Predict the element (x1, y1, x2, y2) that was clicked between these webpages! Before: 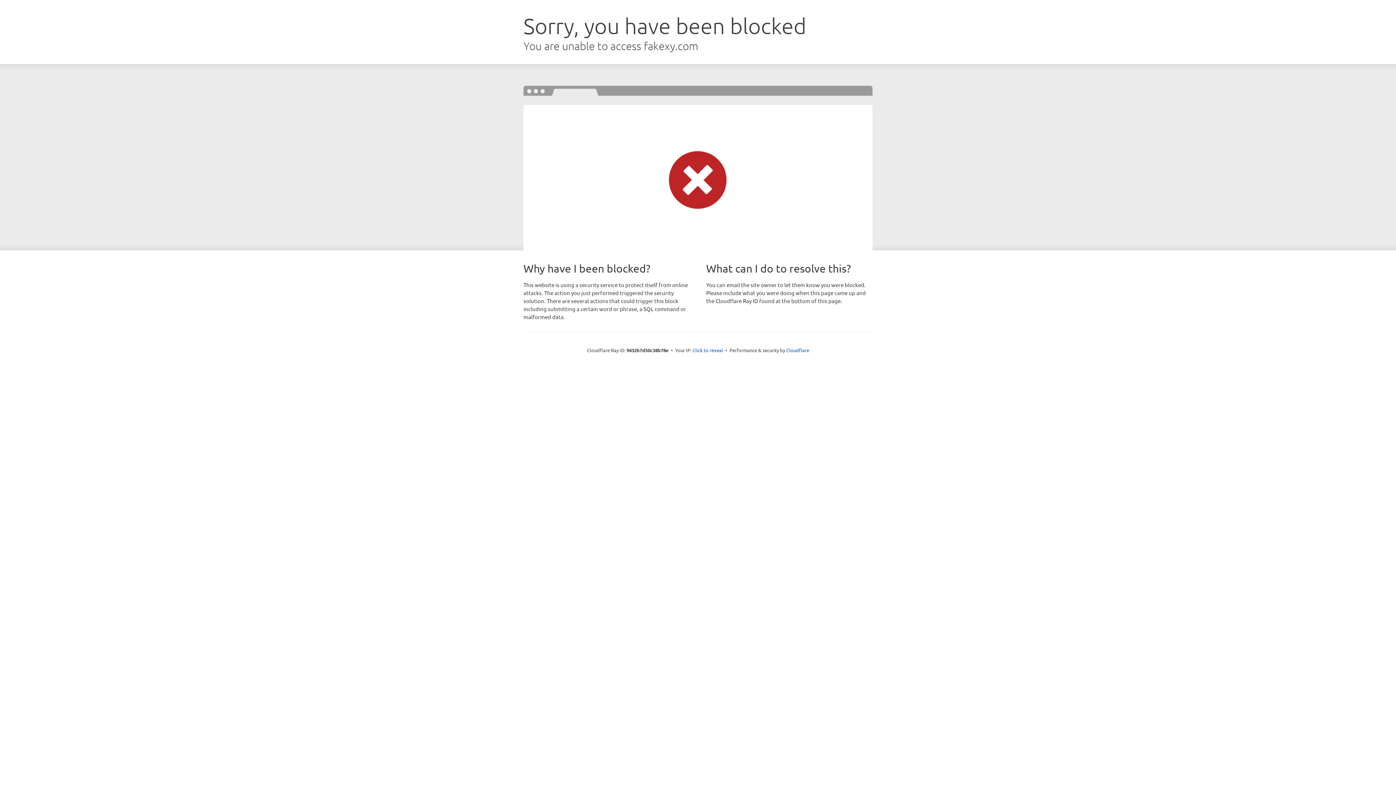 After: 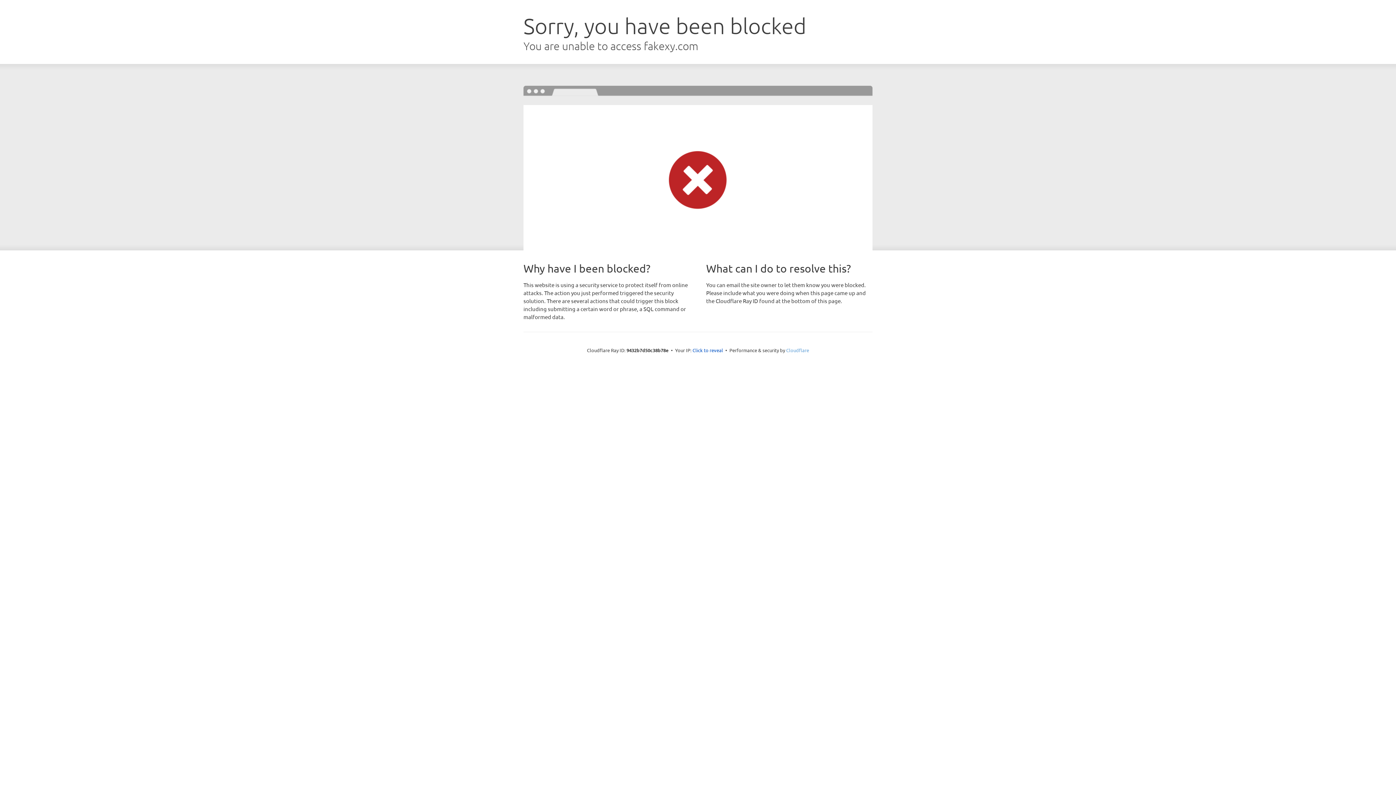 Action: bbox: (786, 347, 809, 353) label: Cloudflare